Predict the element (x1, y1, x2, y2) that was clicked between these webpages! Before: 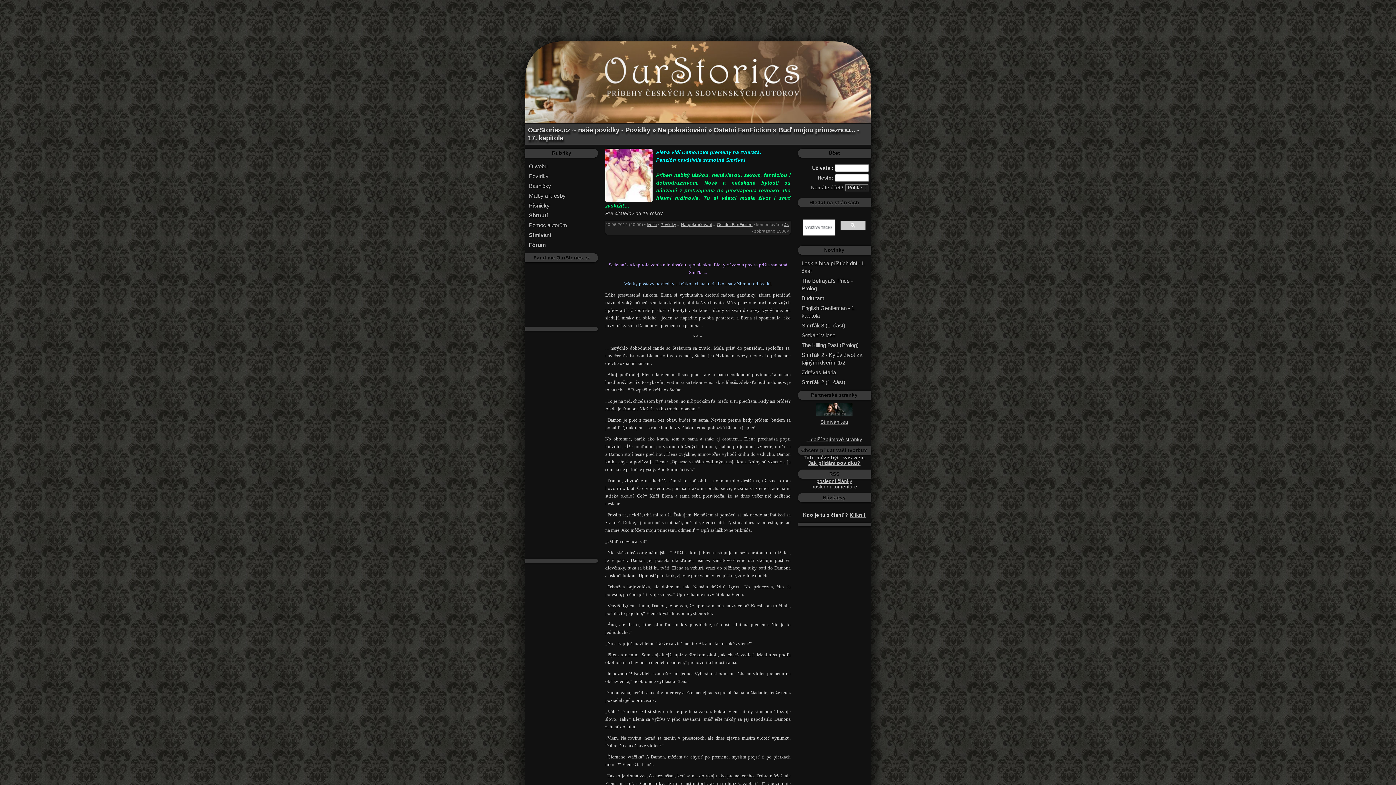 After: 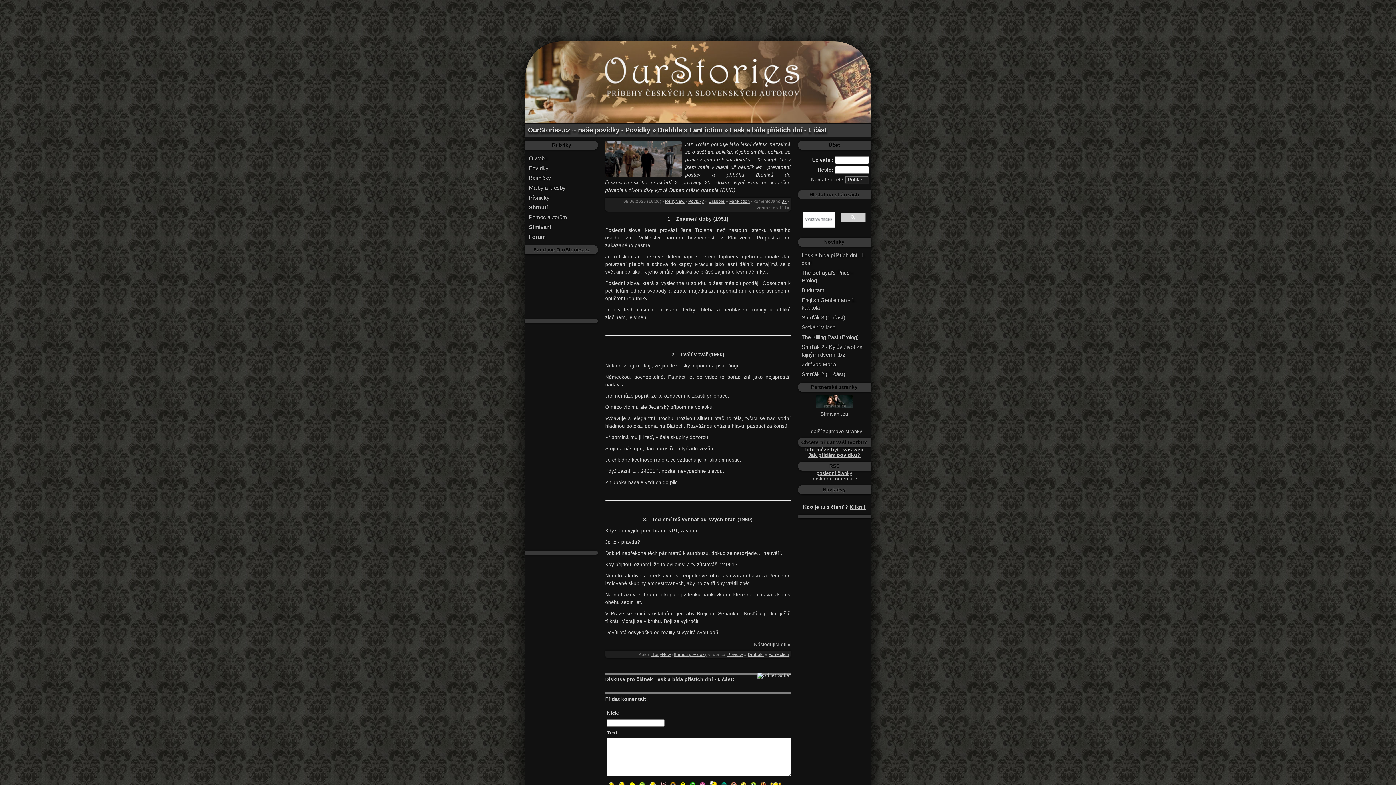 Action: label: Lesk a bída příštích dní - I. část bbox: (798, 258, 870, 276)